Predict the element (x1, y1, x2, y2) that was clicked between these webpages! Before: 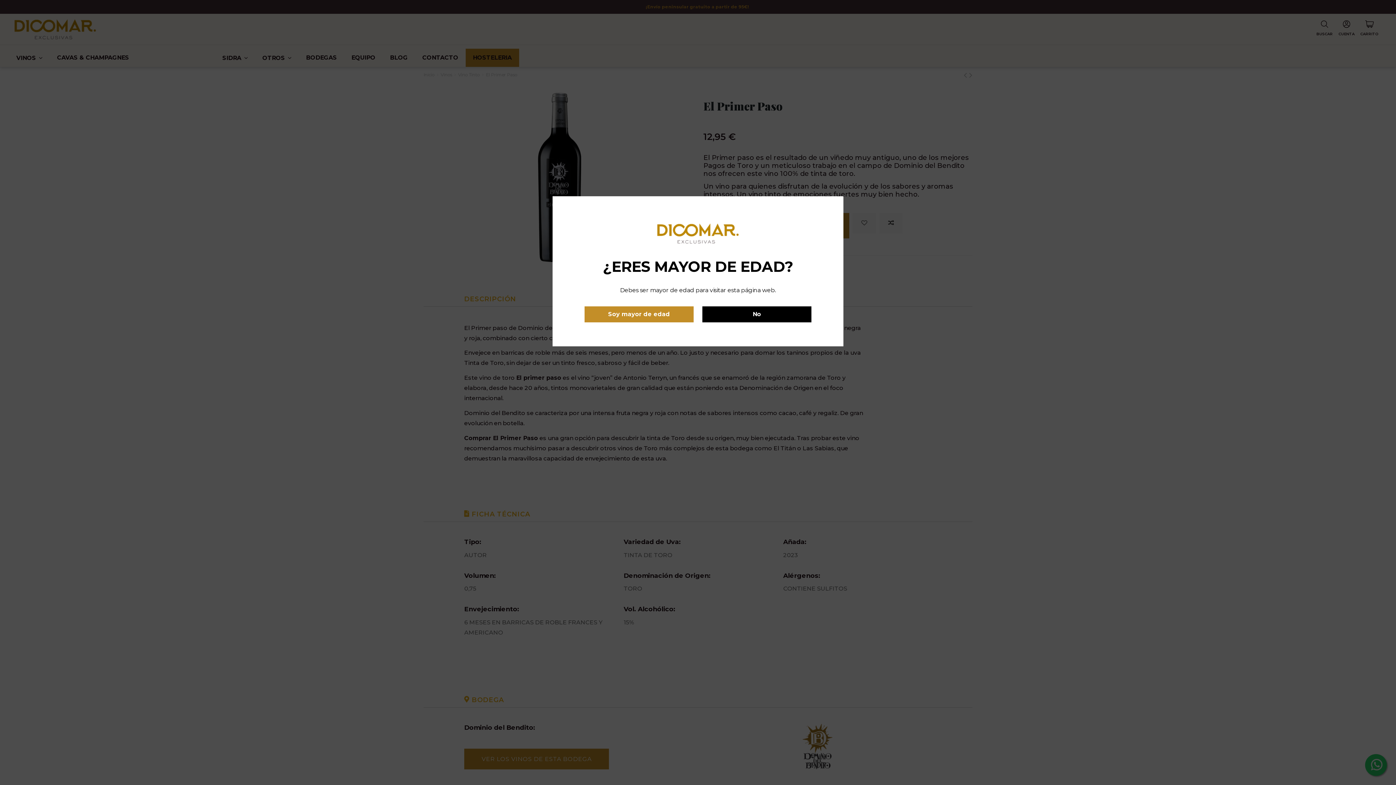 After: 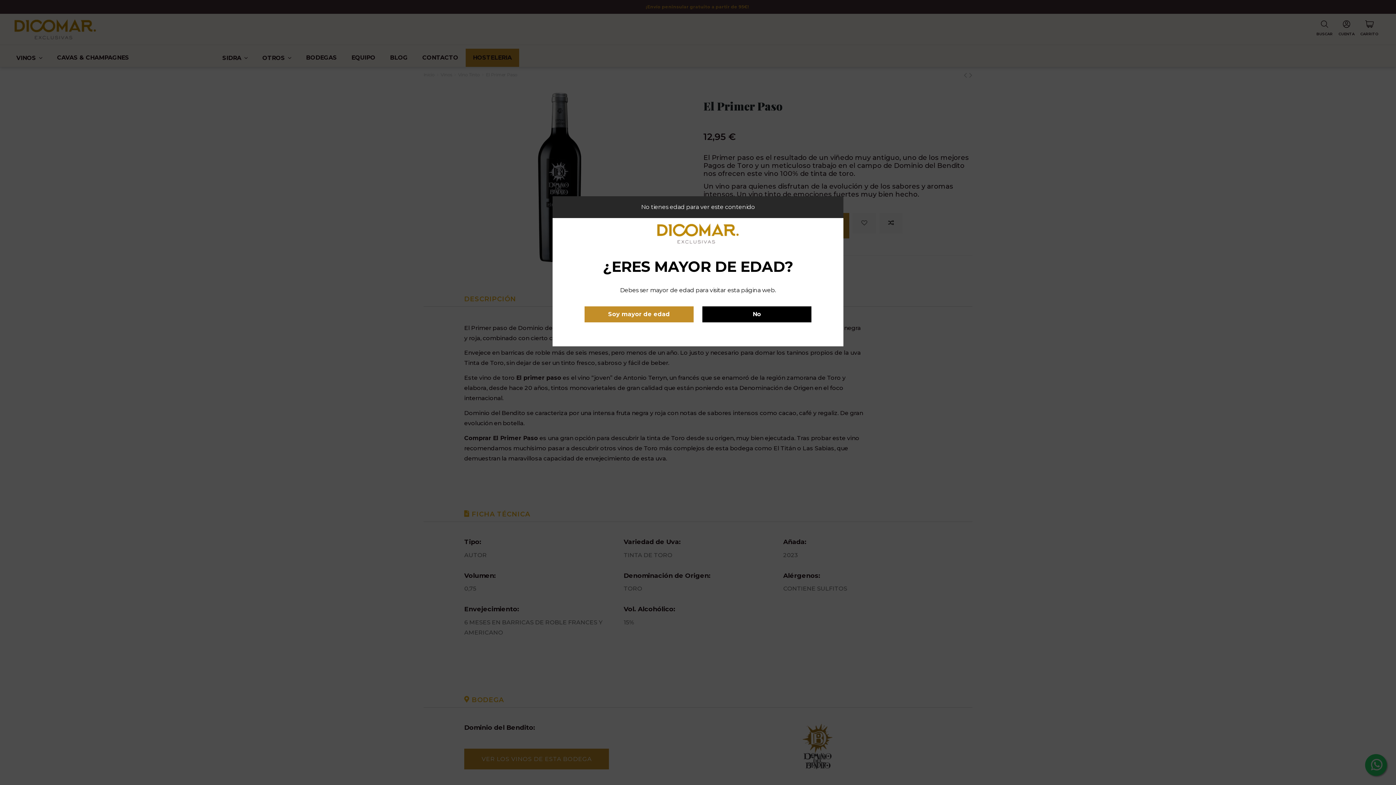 Action: bbox: (702, 306, 811, 322) label: No